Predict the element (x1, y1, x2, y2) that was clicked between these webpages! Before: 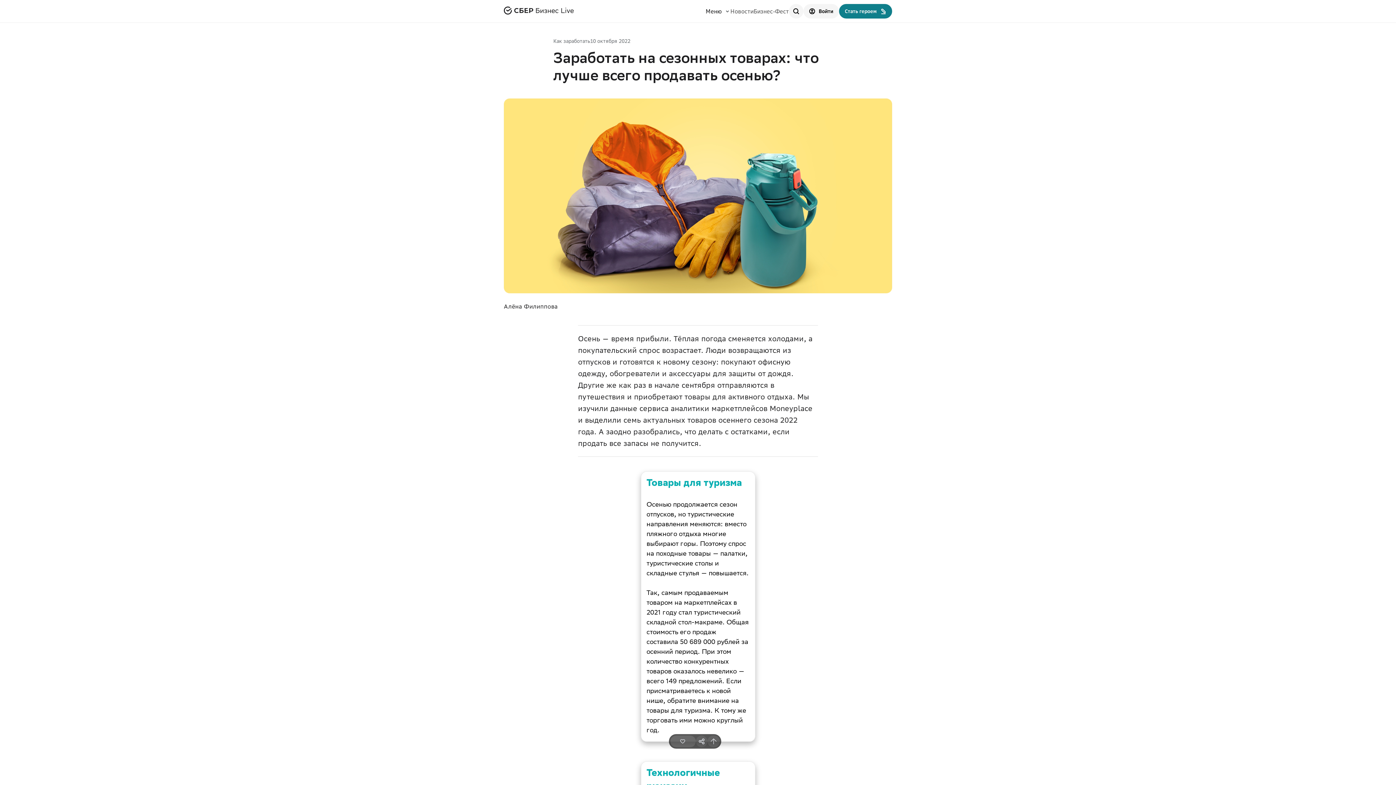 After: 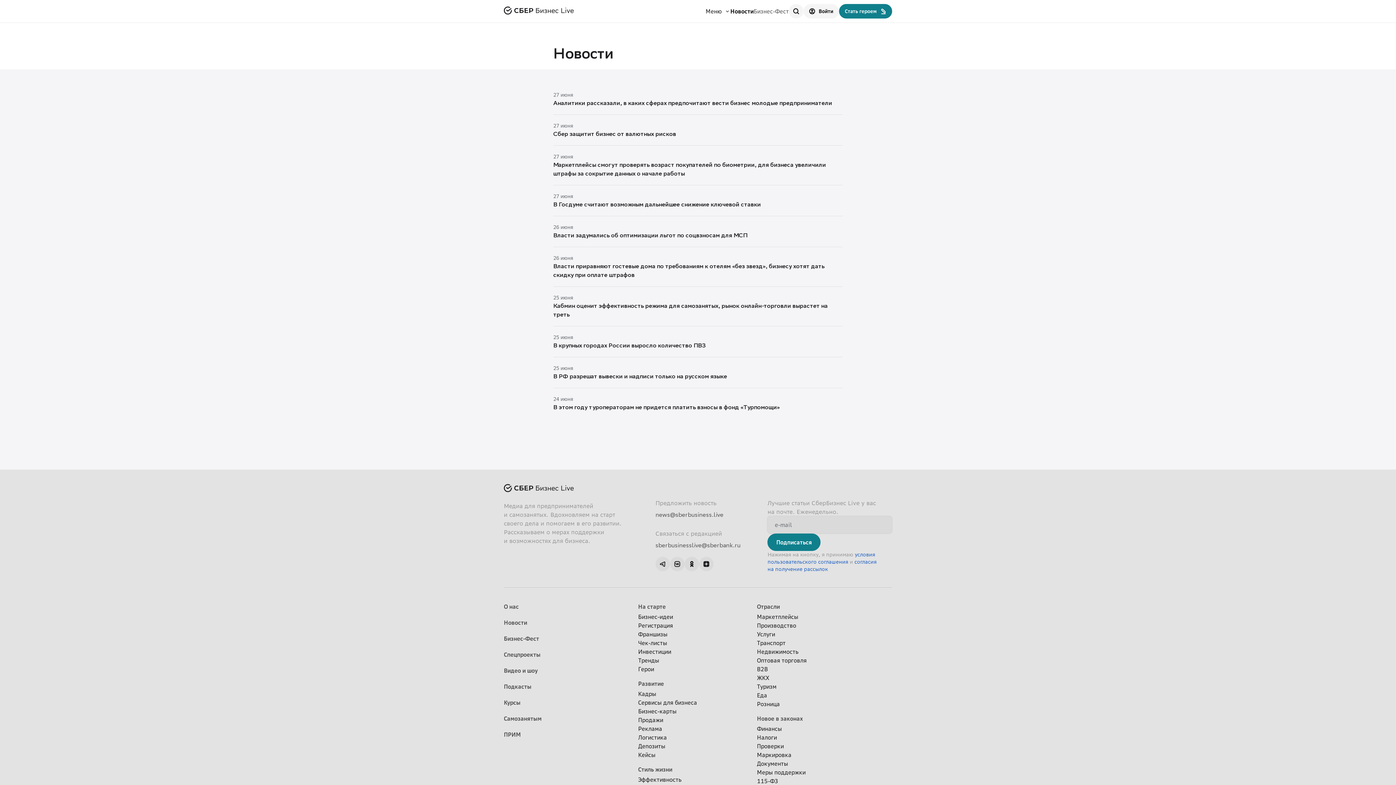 Action: bbox: (730, 6, 753, 15) label: Новости